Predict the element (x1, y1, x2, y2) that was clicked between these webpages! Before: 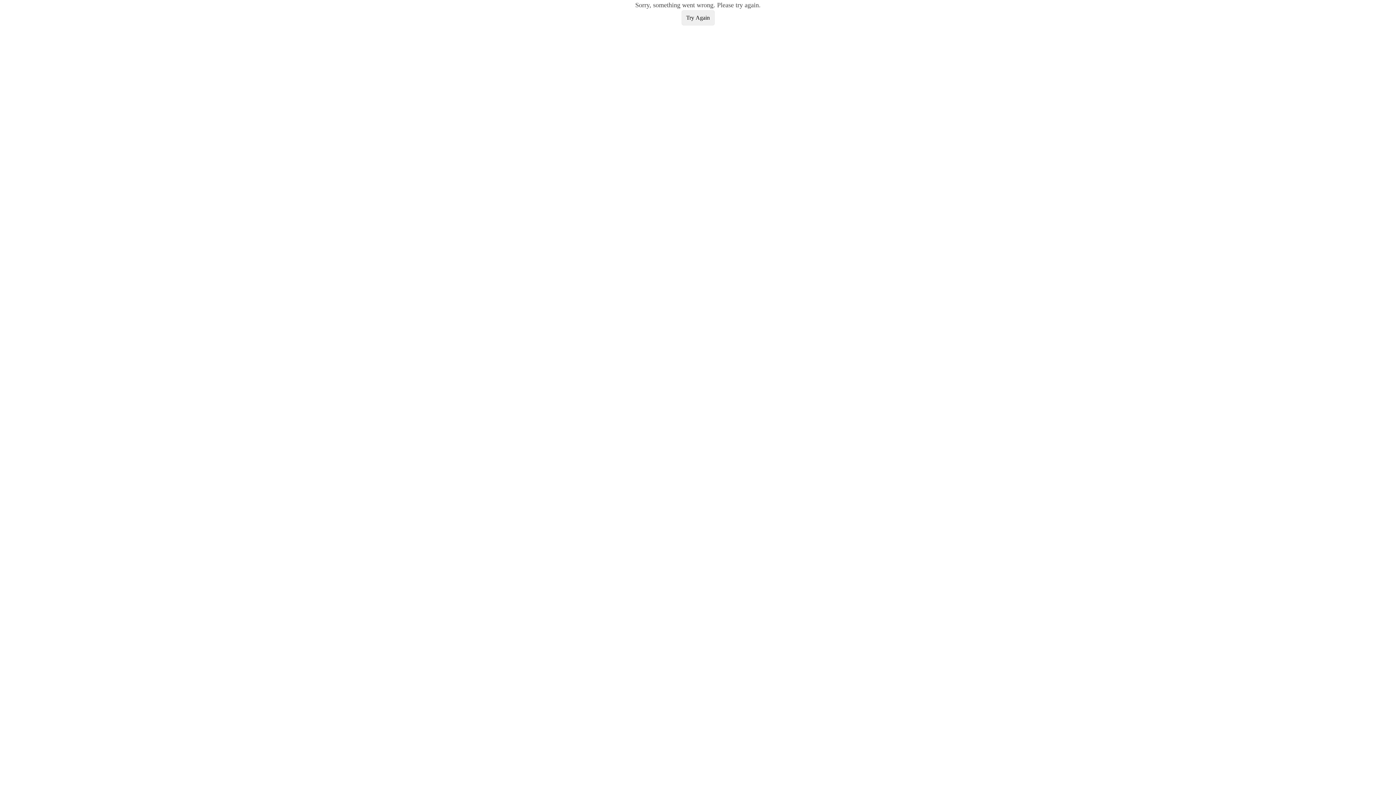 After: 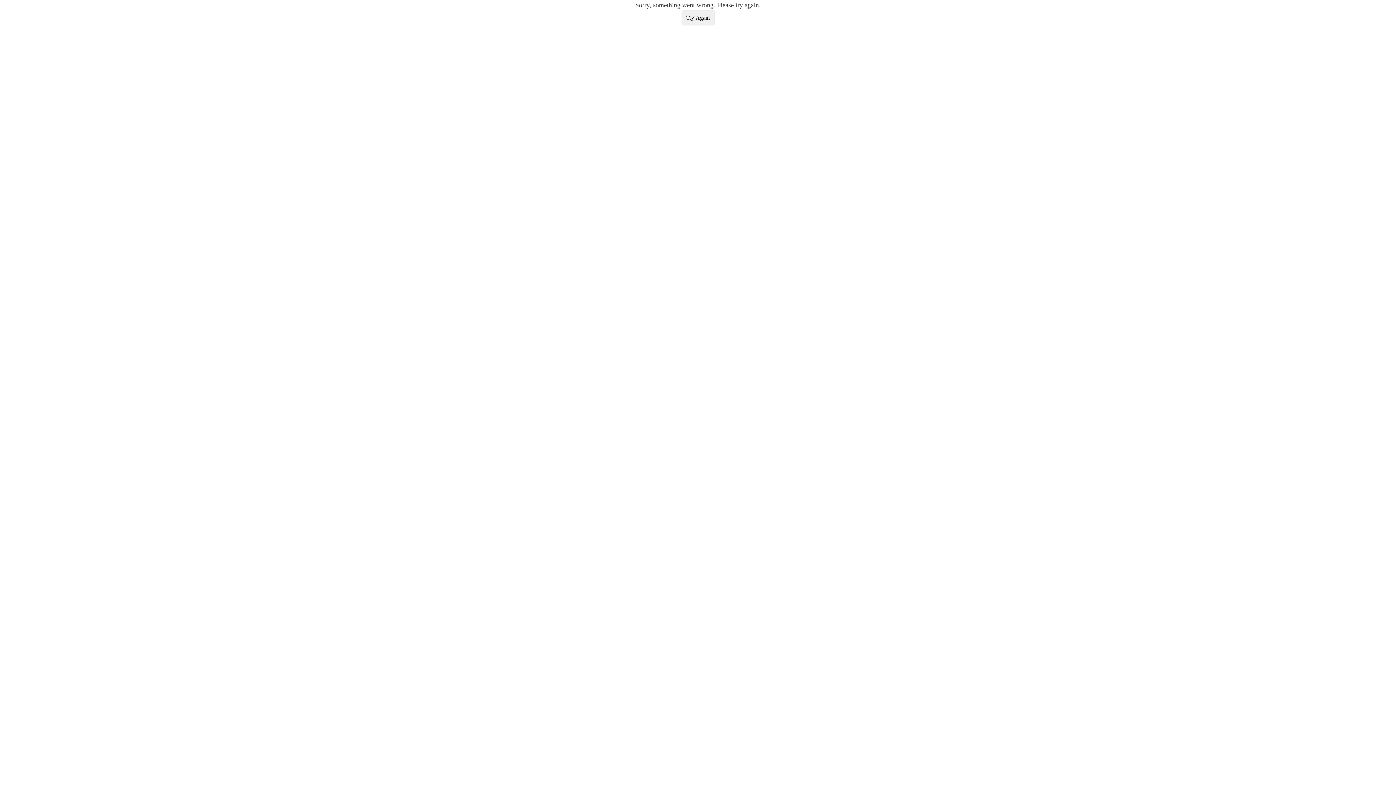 Action: bbox: (681, 10, 714, 25) label: Try Again